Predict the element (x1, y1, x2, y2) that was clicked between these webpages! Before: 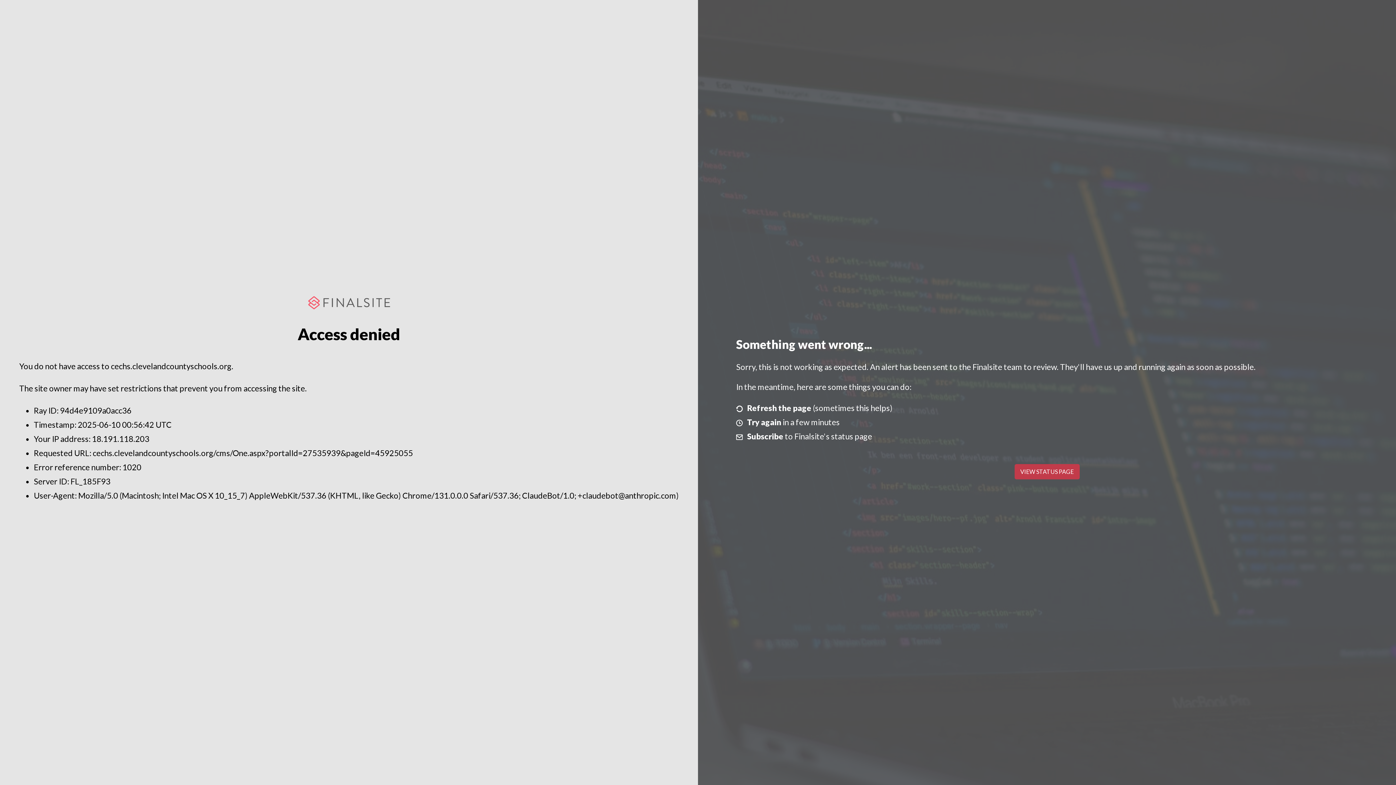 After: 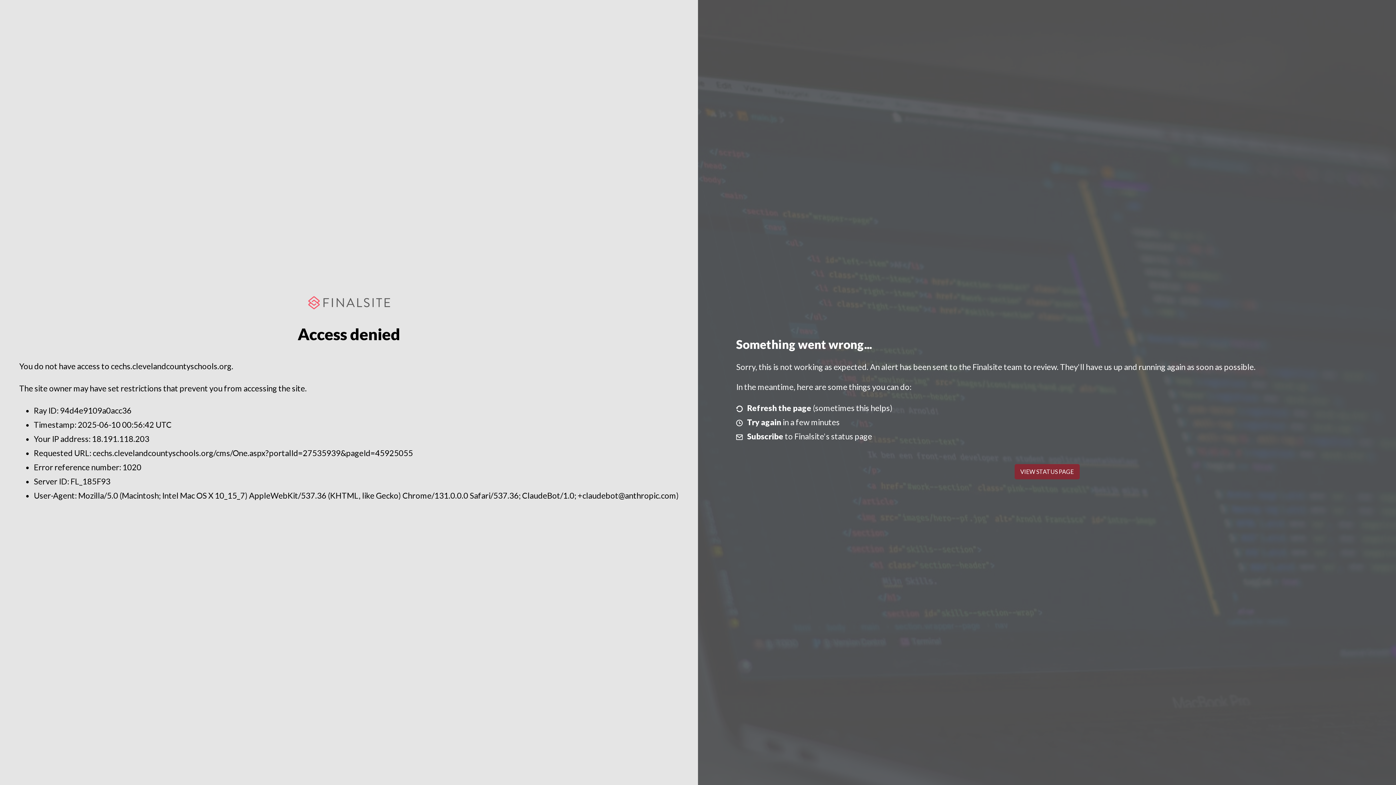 Action: bbox: (1014, 464, 1079, 479) label: VIEW STATUS PAGE